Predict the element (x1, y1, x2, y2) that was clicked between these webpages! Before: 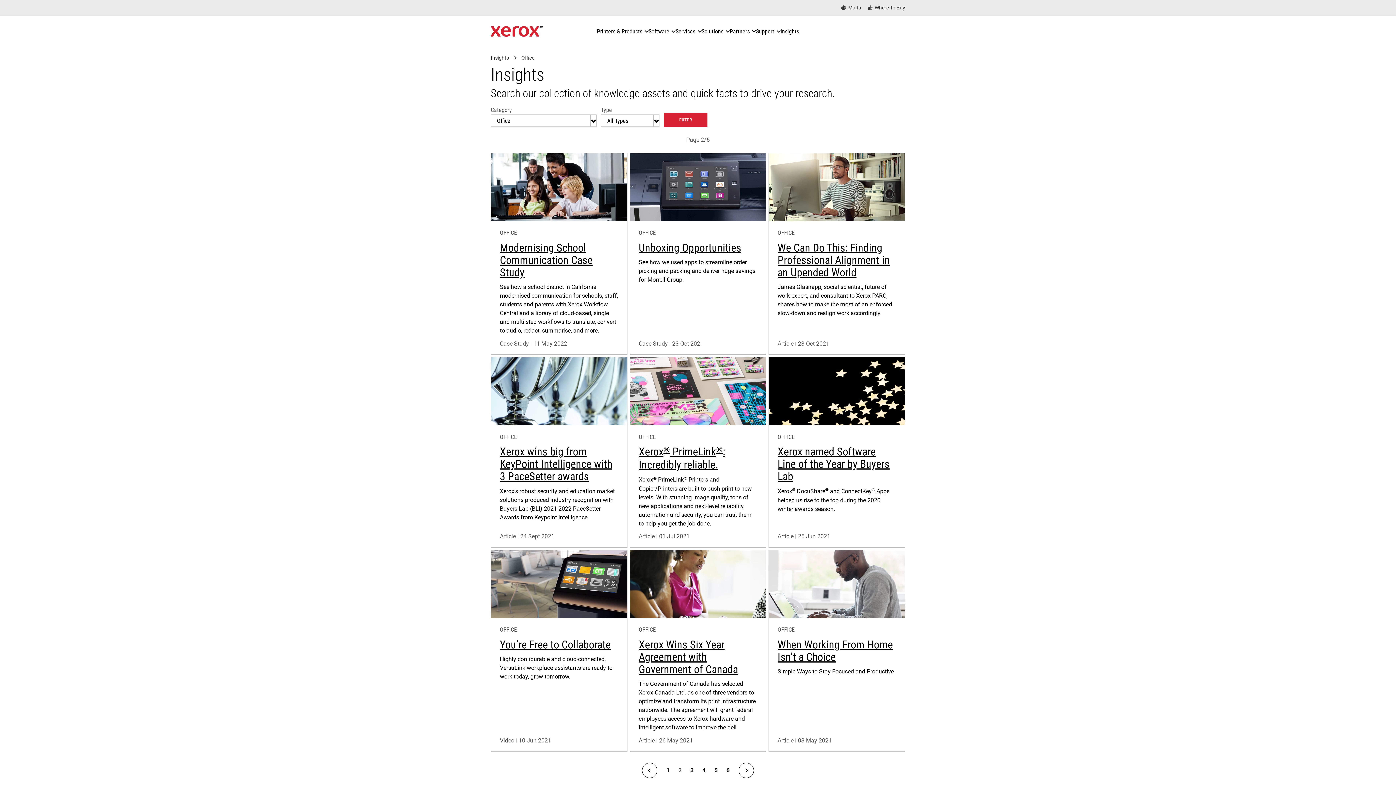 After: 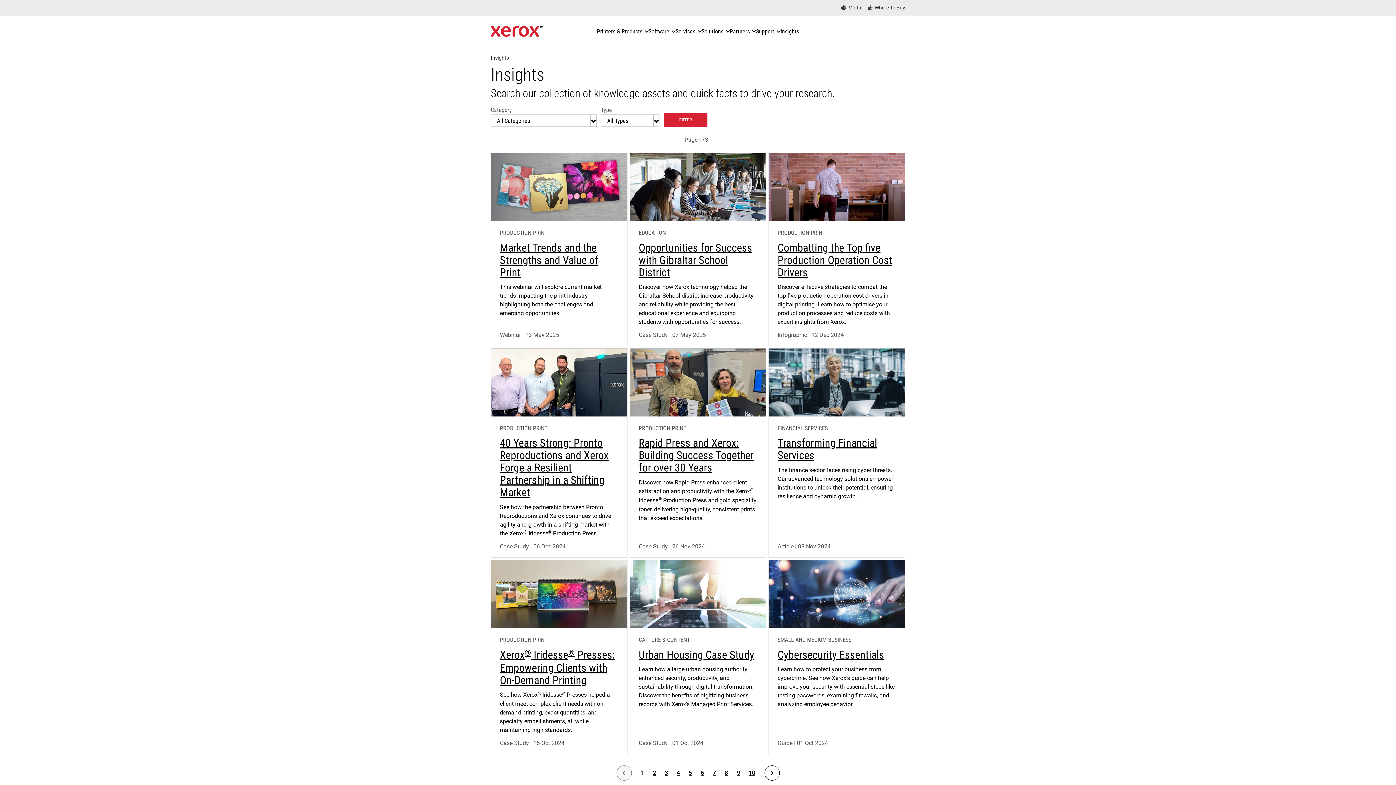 Action: bbox: (490, 56, 509, 59) label: Insights